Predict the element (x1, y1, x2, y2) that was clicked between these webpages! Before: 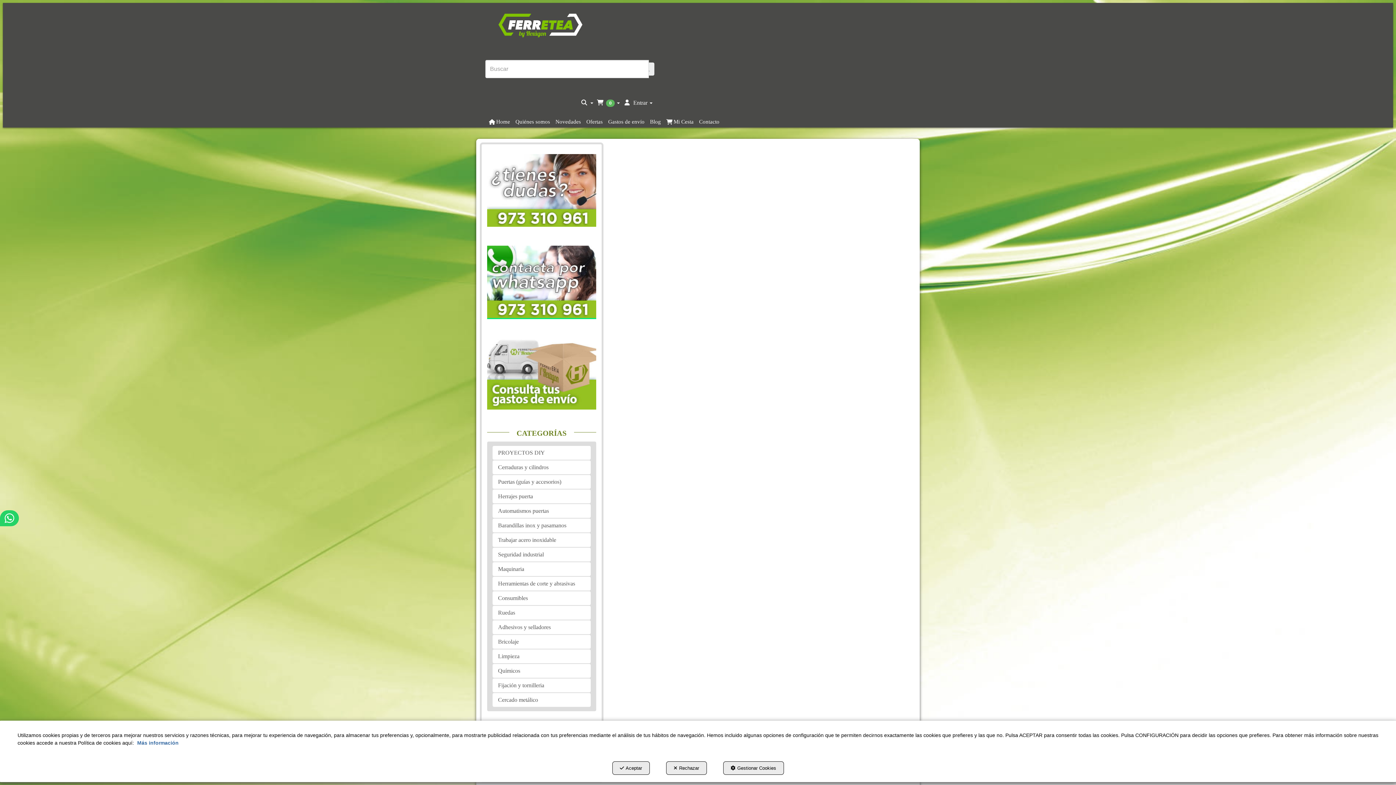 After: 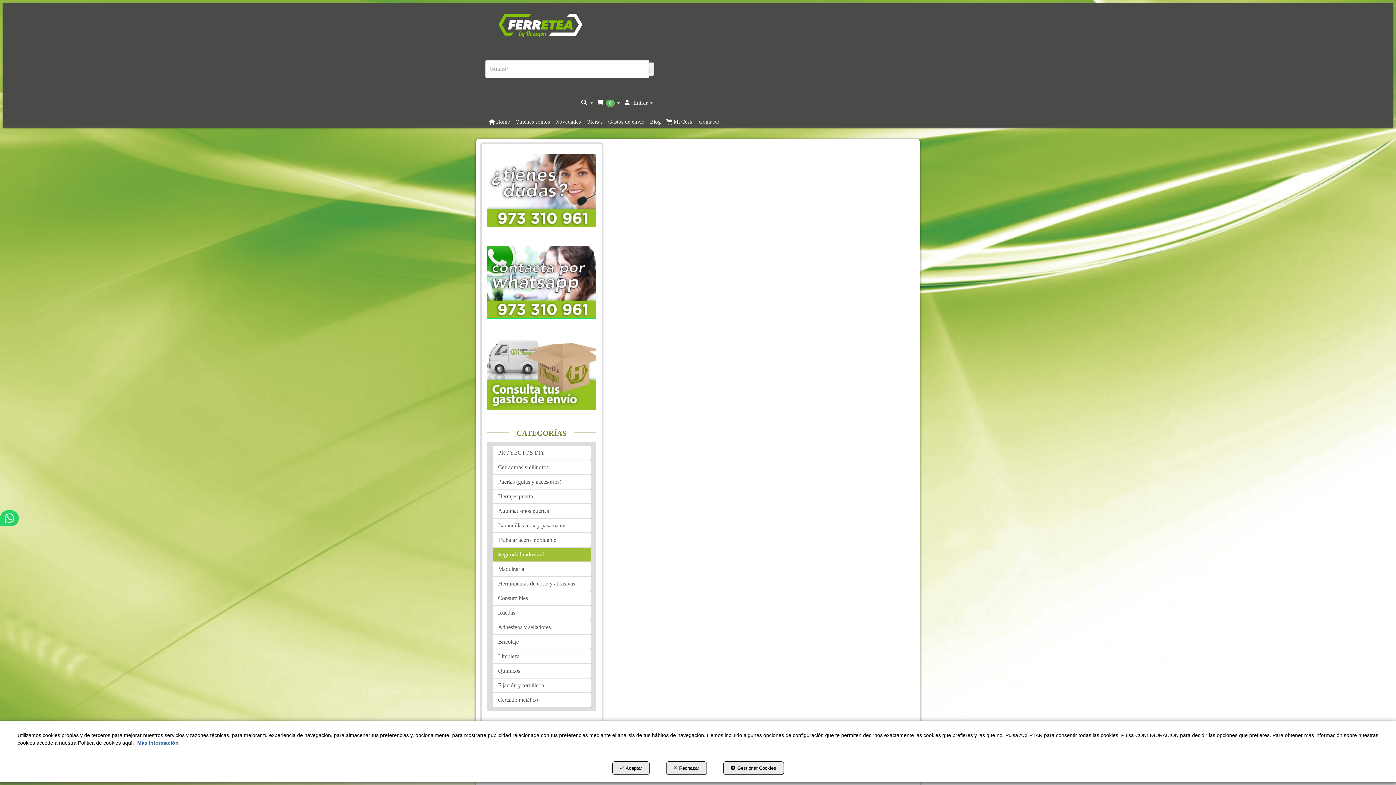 Action: bbox: (492, 548, 590, 561) label: Seguridad industrial